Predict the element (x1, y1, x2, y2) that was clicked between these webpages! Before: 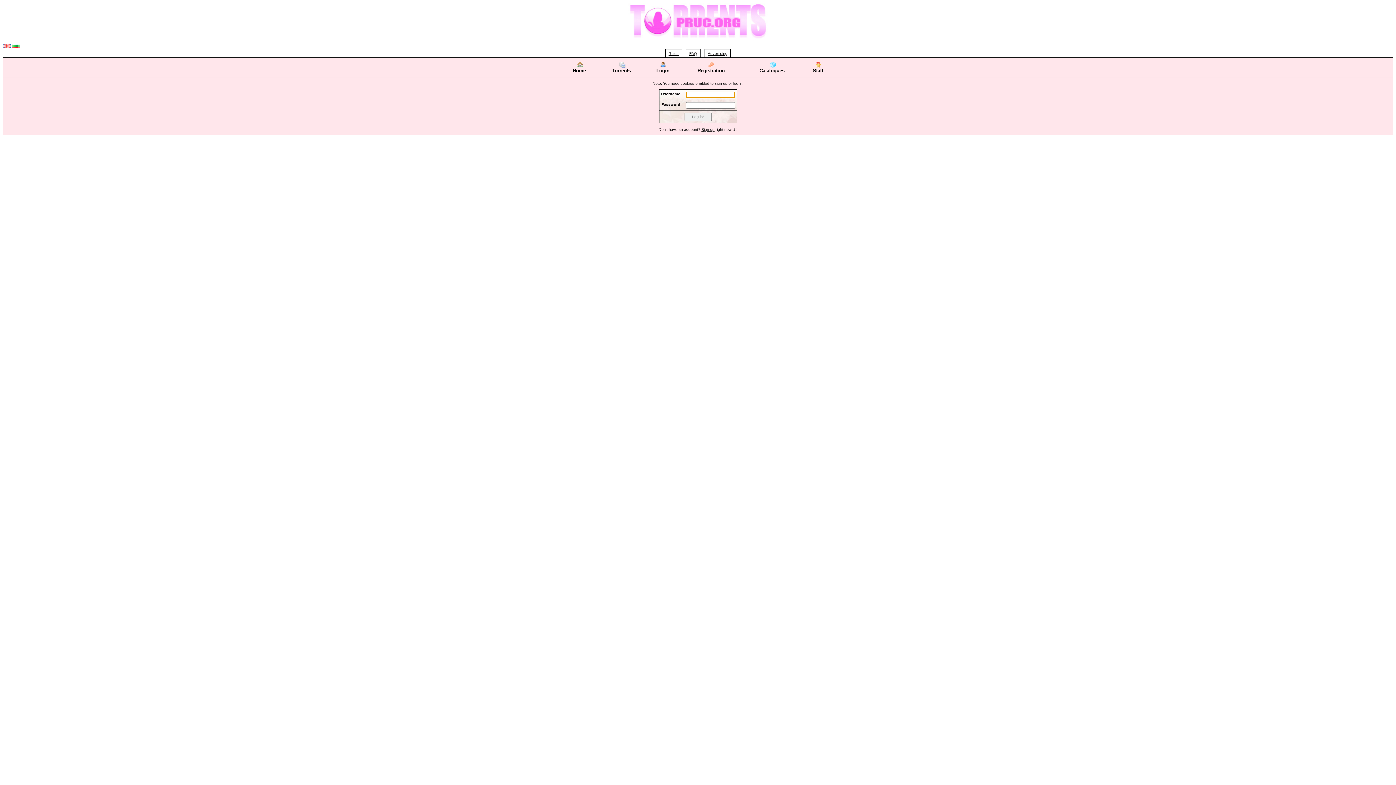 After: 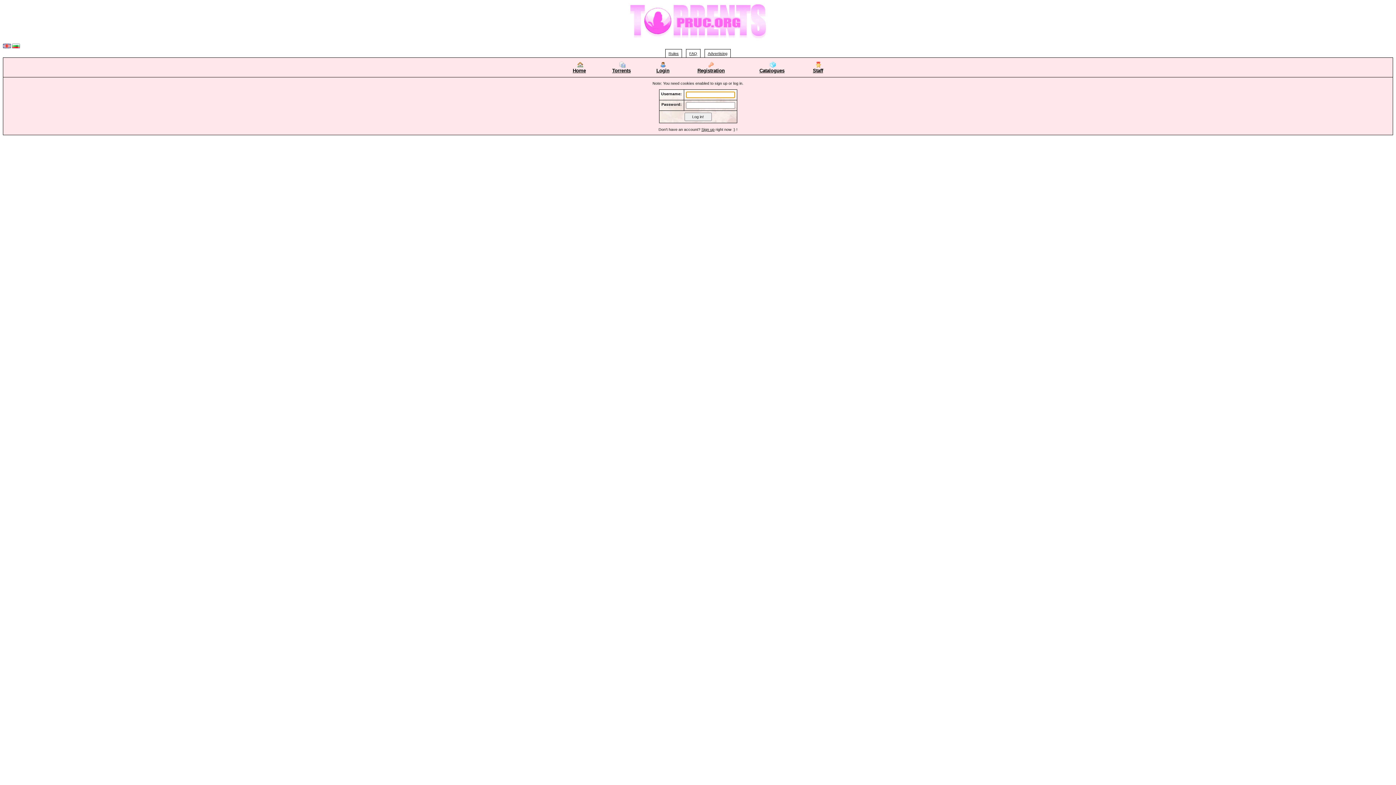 Action: bbox: (2, 44, 10, 49)